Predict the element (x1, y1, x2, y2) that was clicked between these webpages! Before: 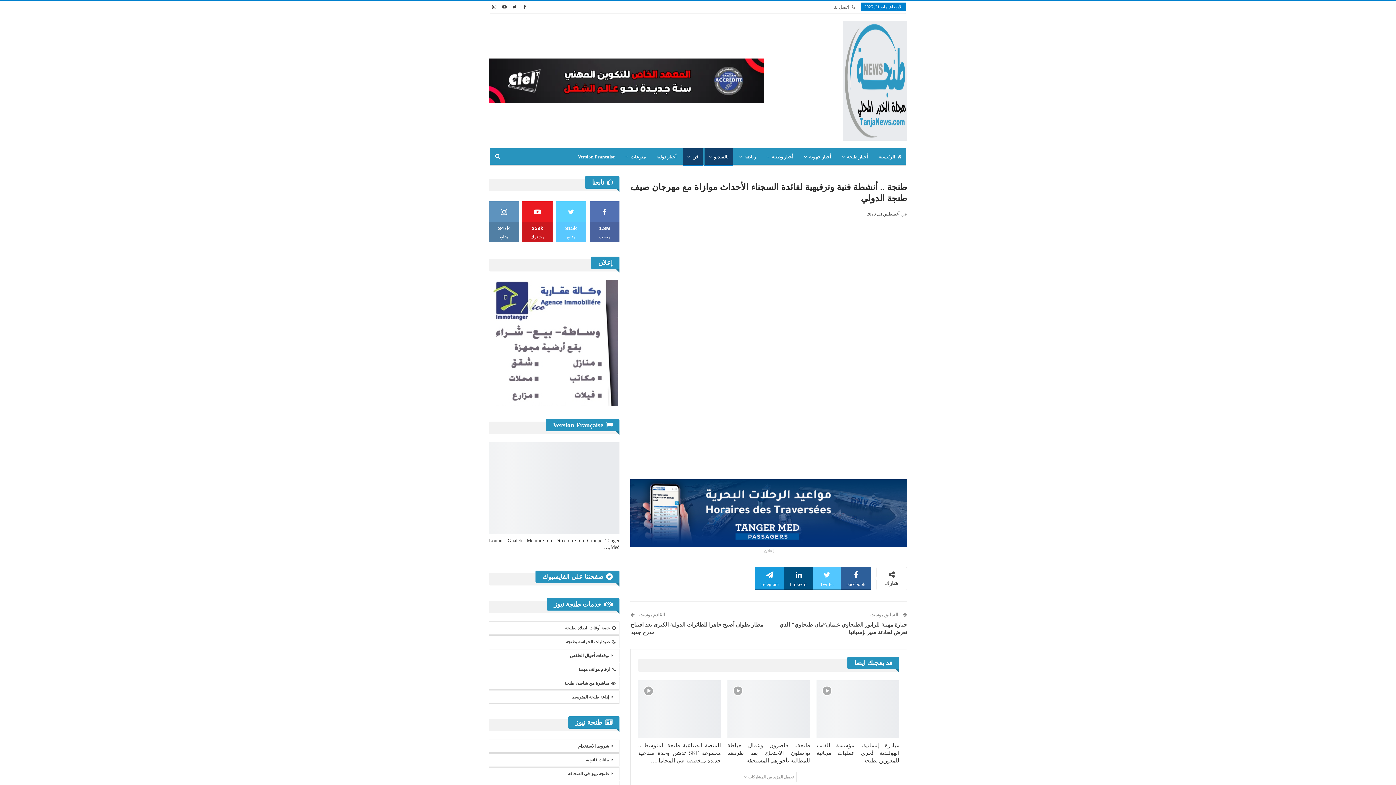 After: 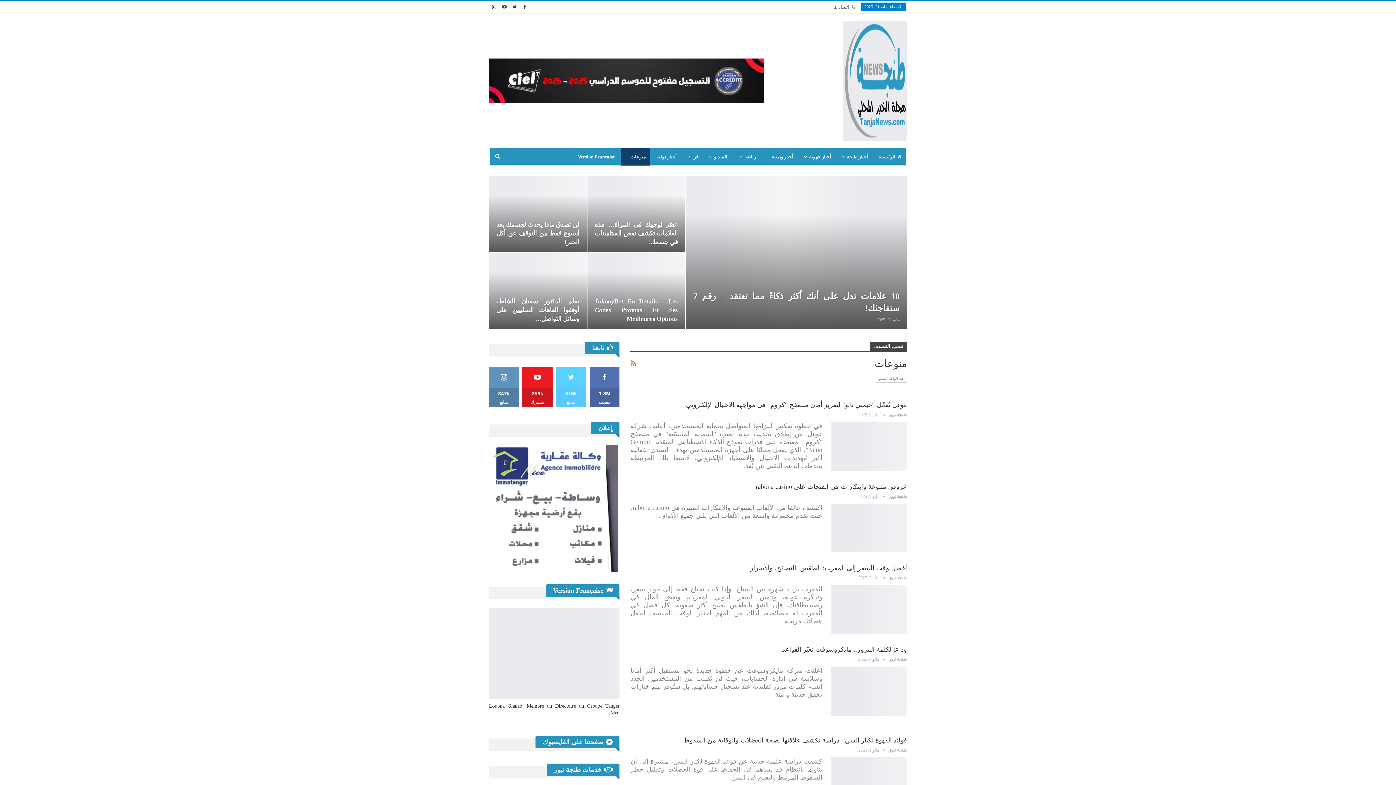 Action: bbox: (621, 148, 650, 165) label: منوعات